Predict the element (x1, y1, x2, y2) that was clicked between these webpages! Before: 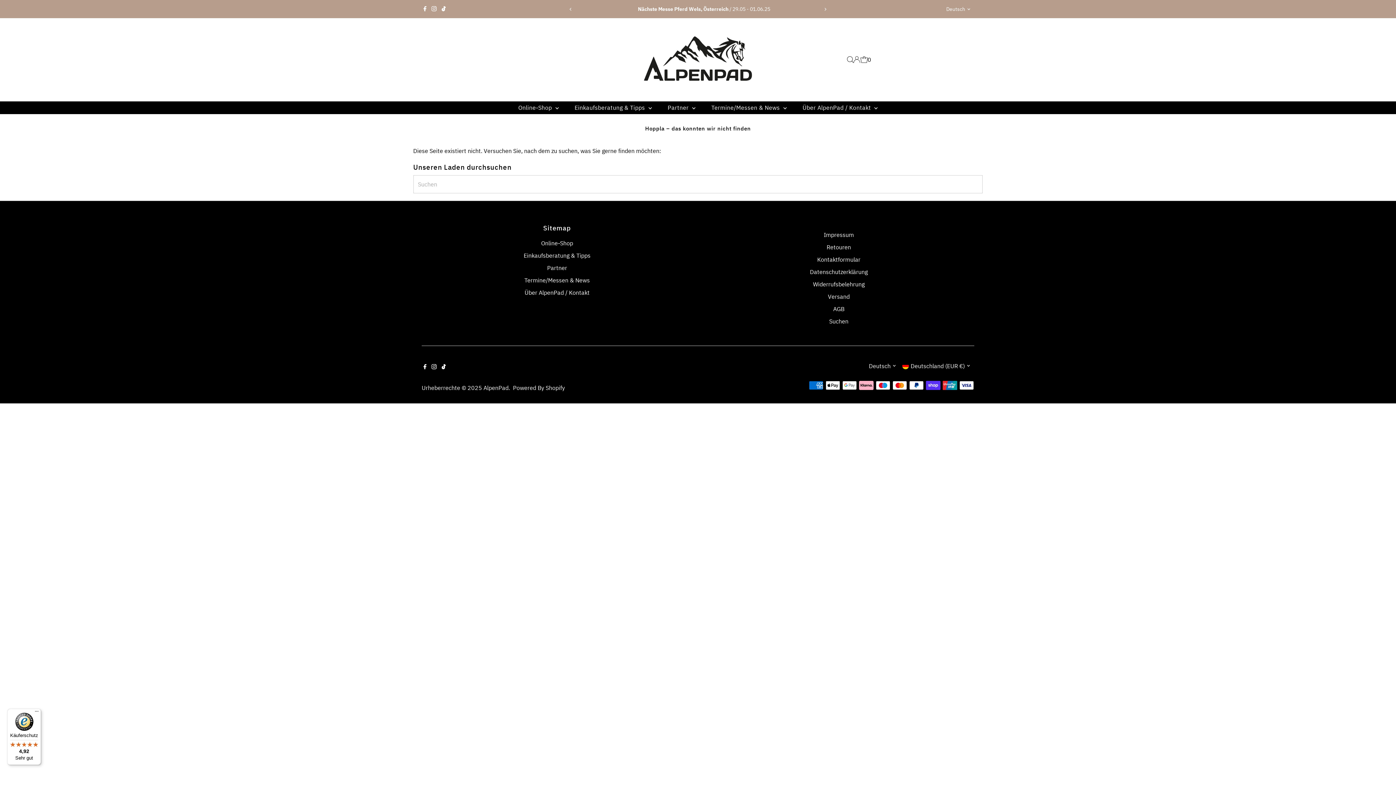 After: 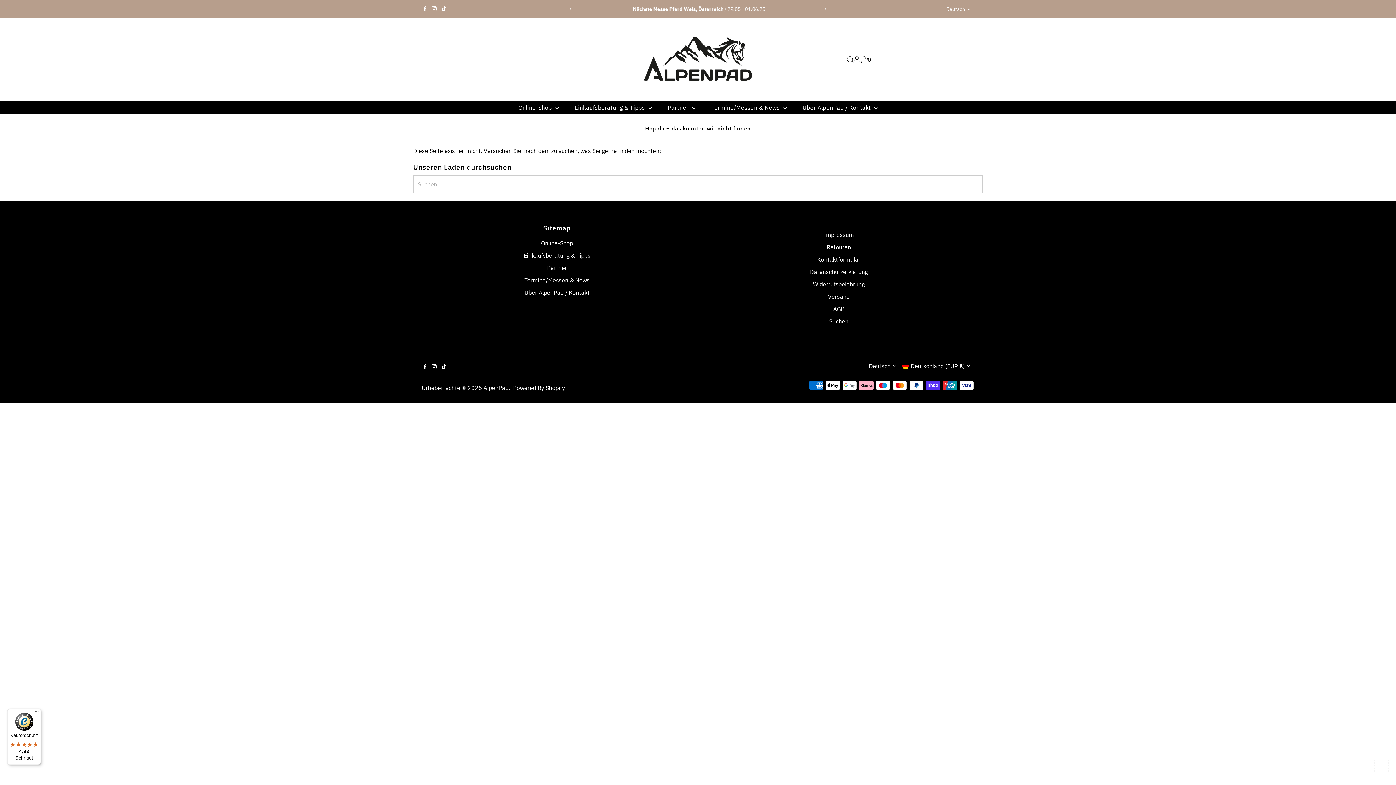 Action: label: Nach oben scrollen bbox: (1374, 758, 1389, 772)